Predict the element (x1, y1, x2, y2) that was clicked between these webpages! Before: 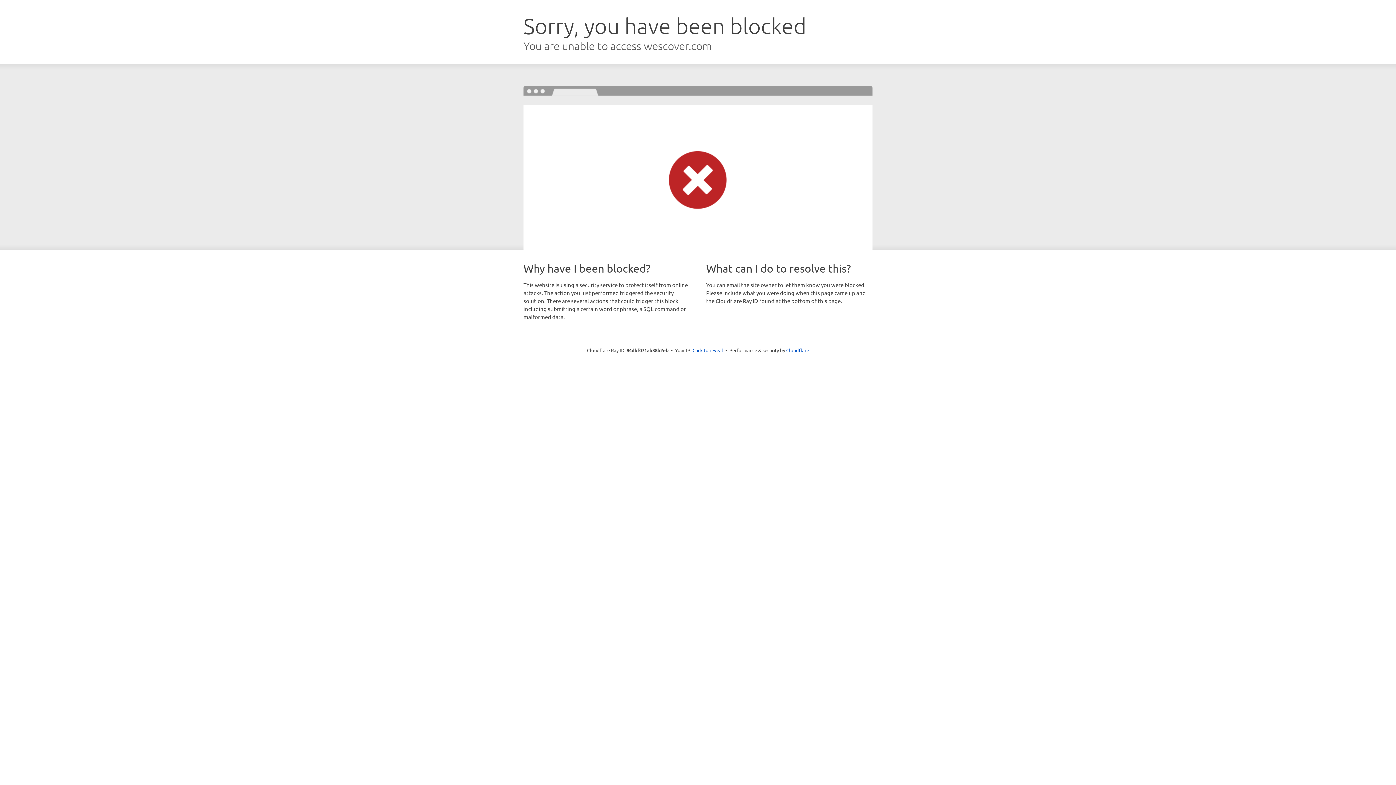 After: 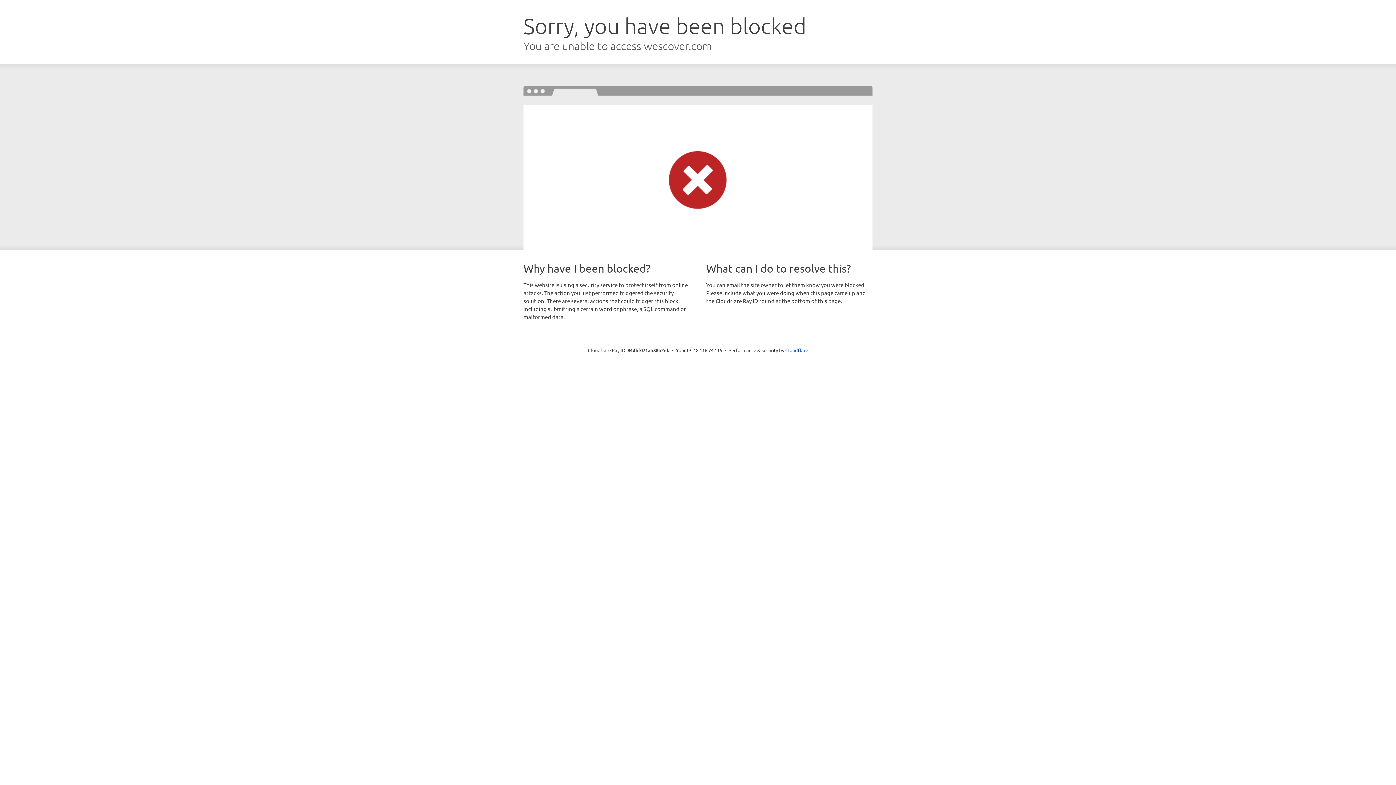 Action: bbox: (692, 346, 723, 353) label: Click to reveal